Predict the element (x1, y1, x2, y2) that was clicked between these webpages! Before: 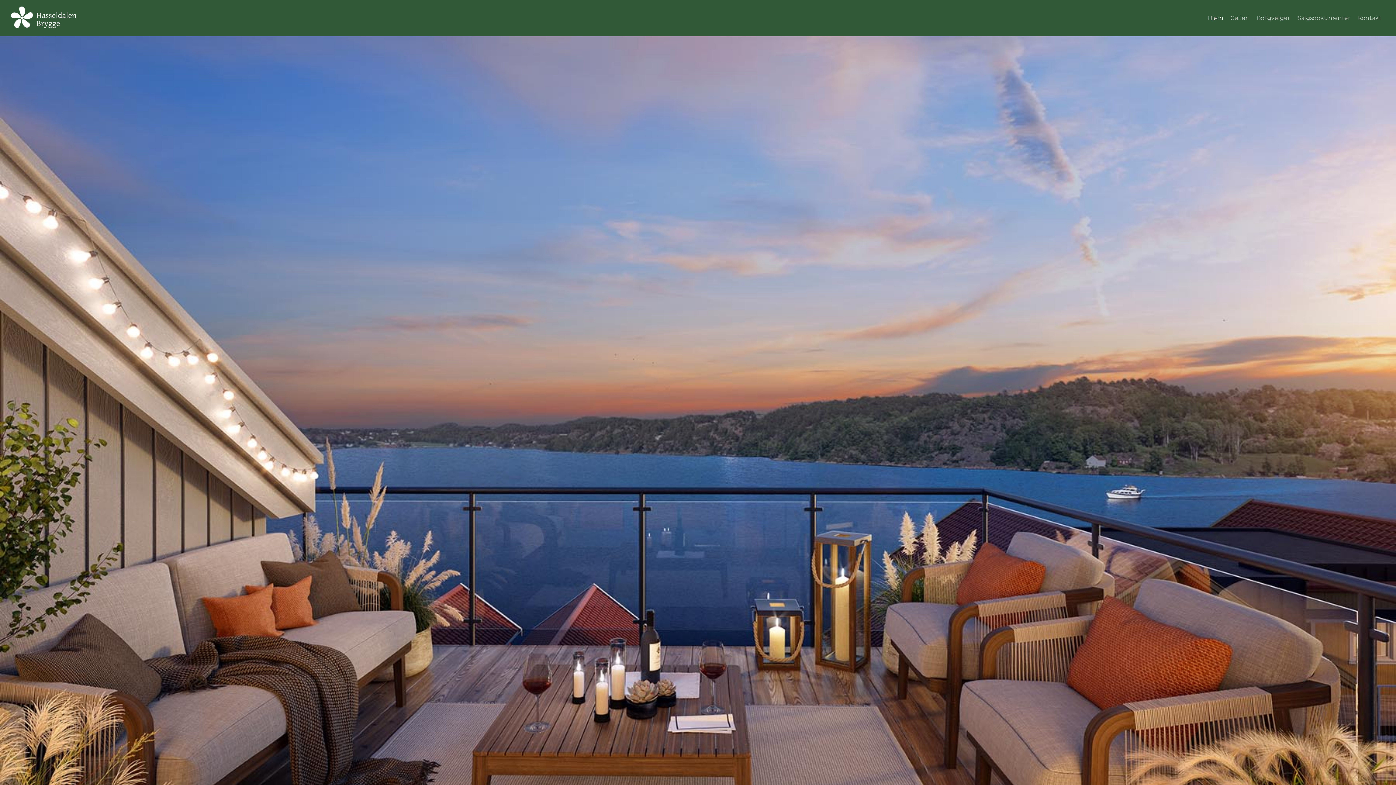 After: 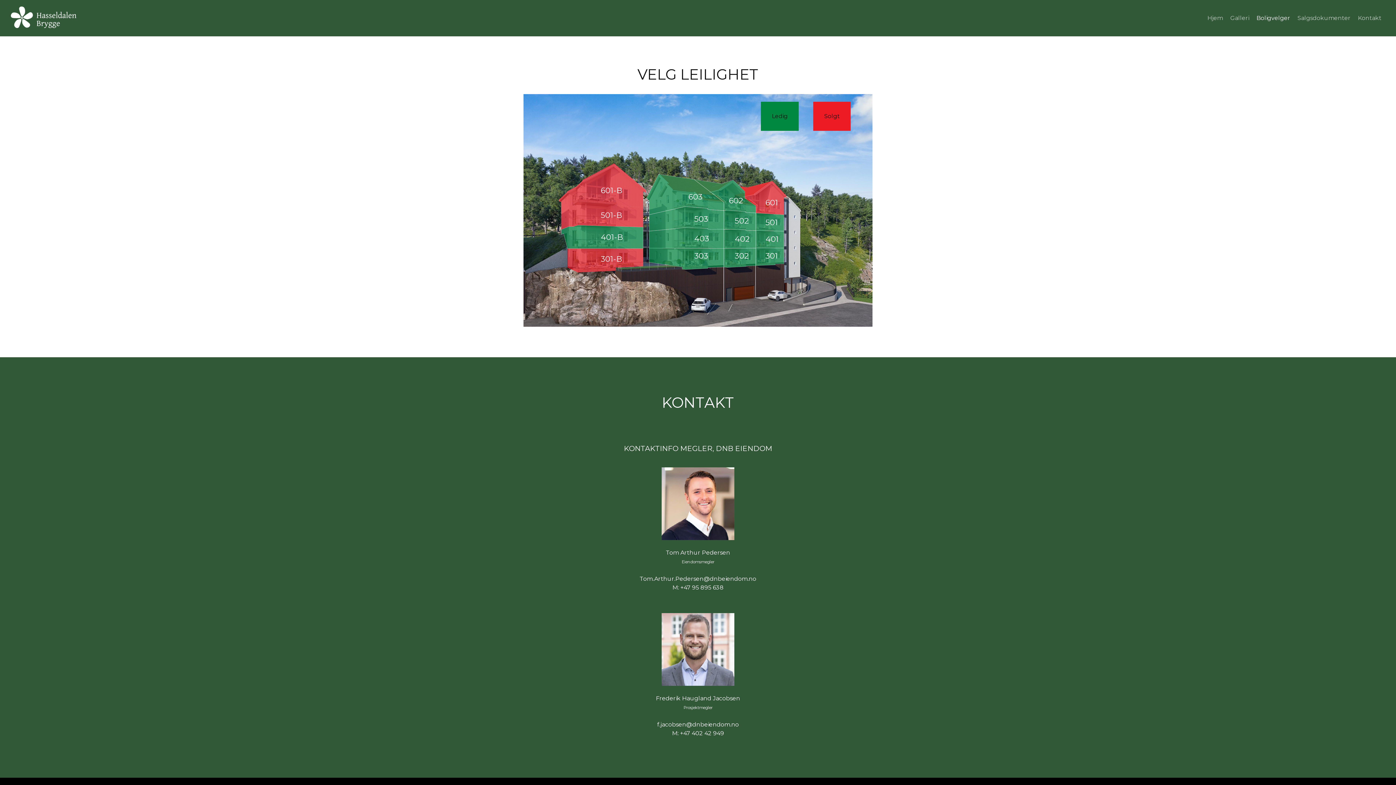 Action: label: Boligvelger bbox: (1256, 14, 1290, 21)